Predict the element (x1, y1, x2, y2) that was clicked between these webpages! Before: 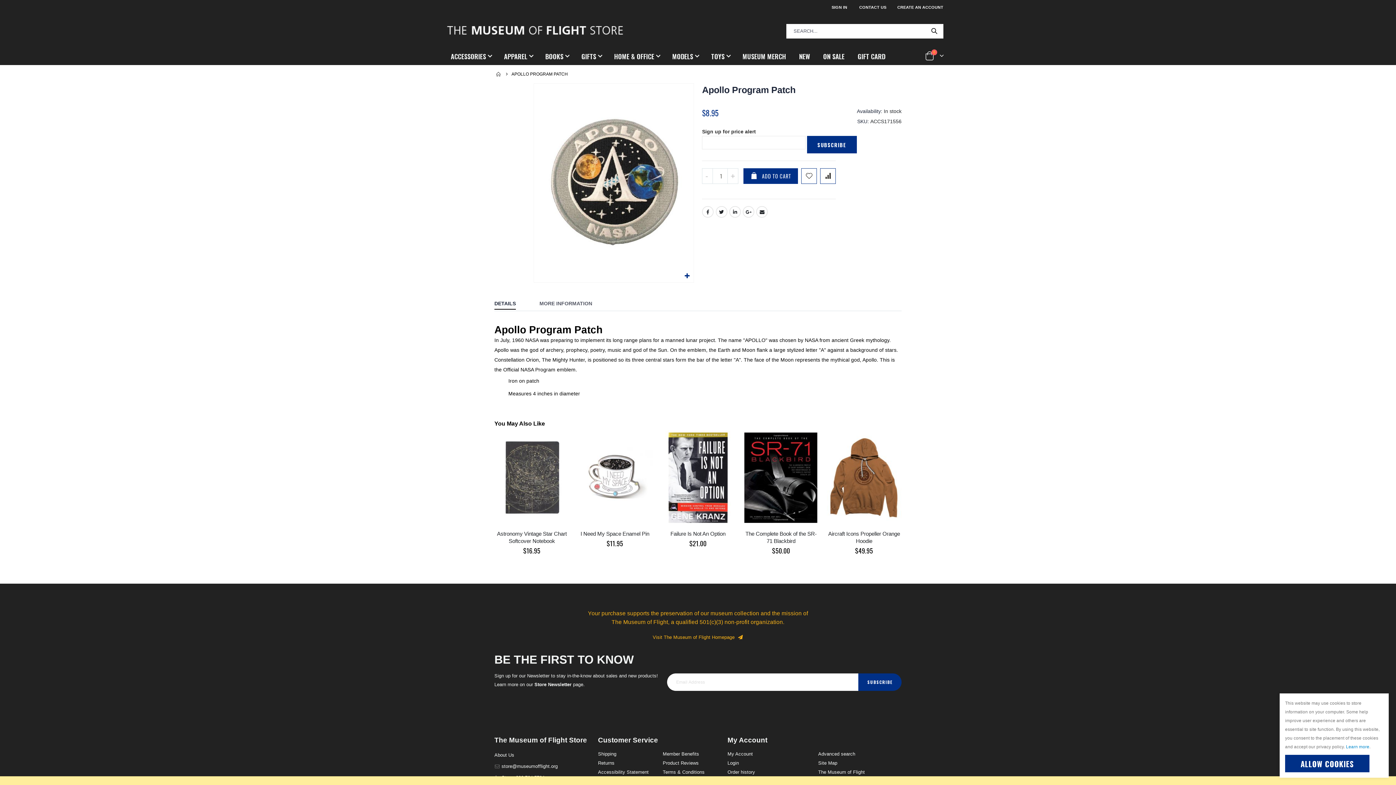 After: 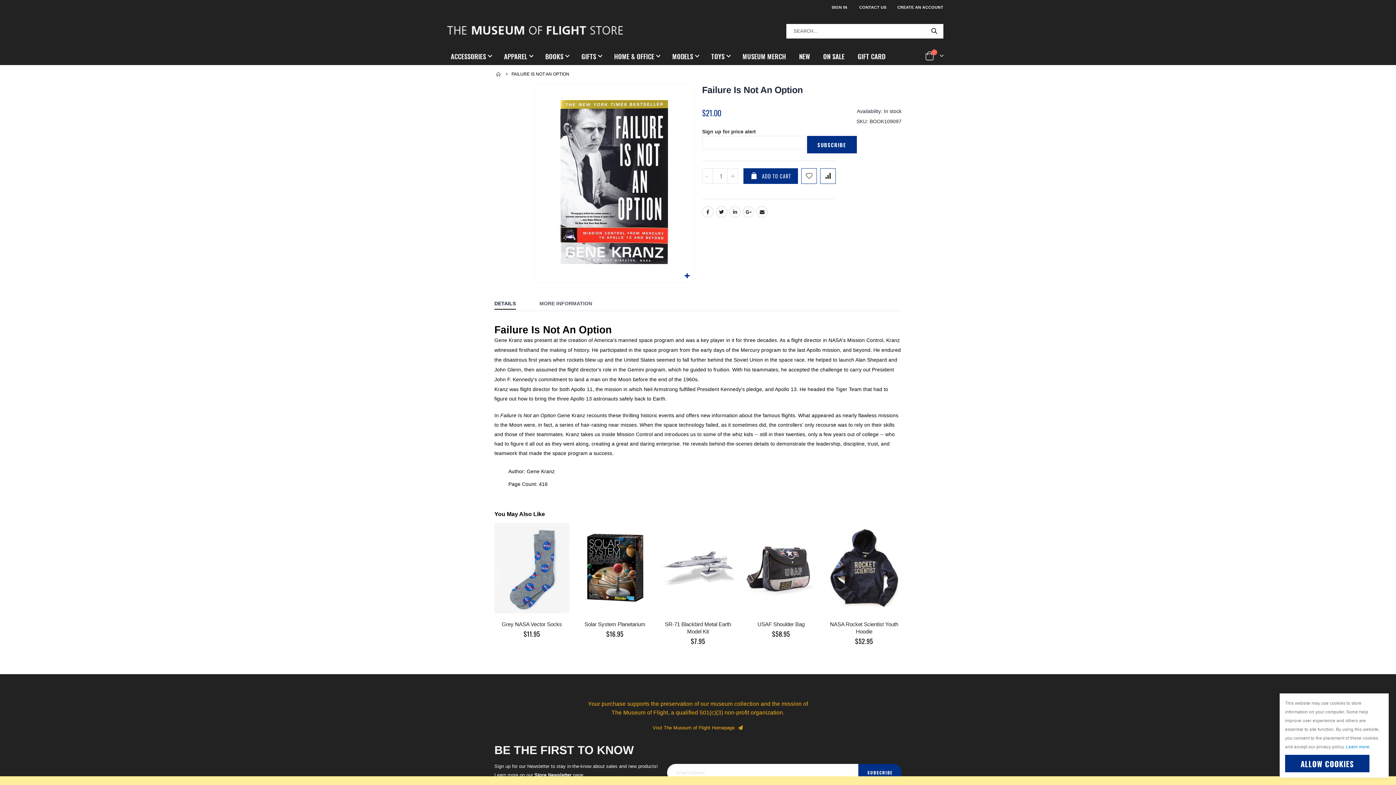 Action: label: Failure Is Not An Option bbox: (660, 530, 735, 537)